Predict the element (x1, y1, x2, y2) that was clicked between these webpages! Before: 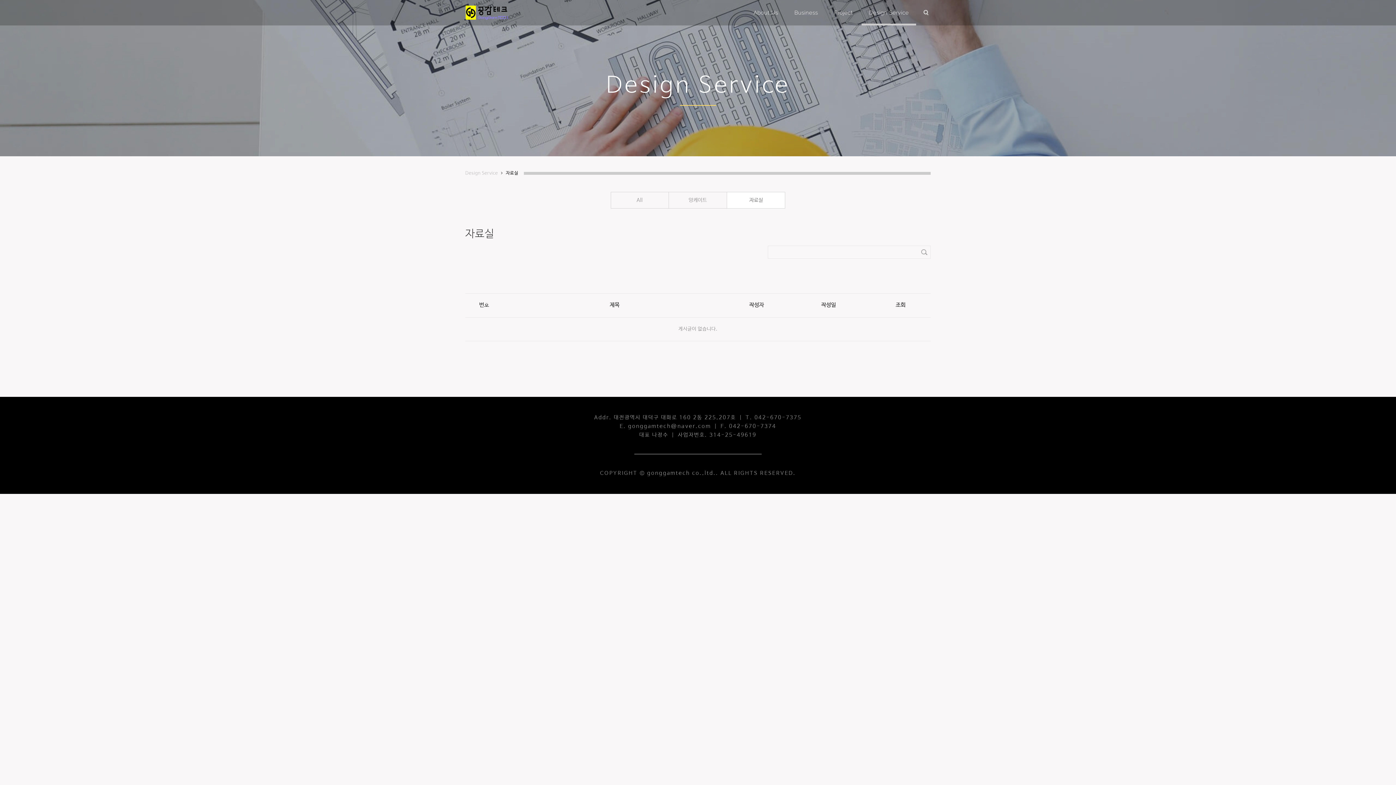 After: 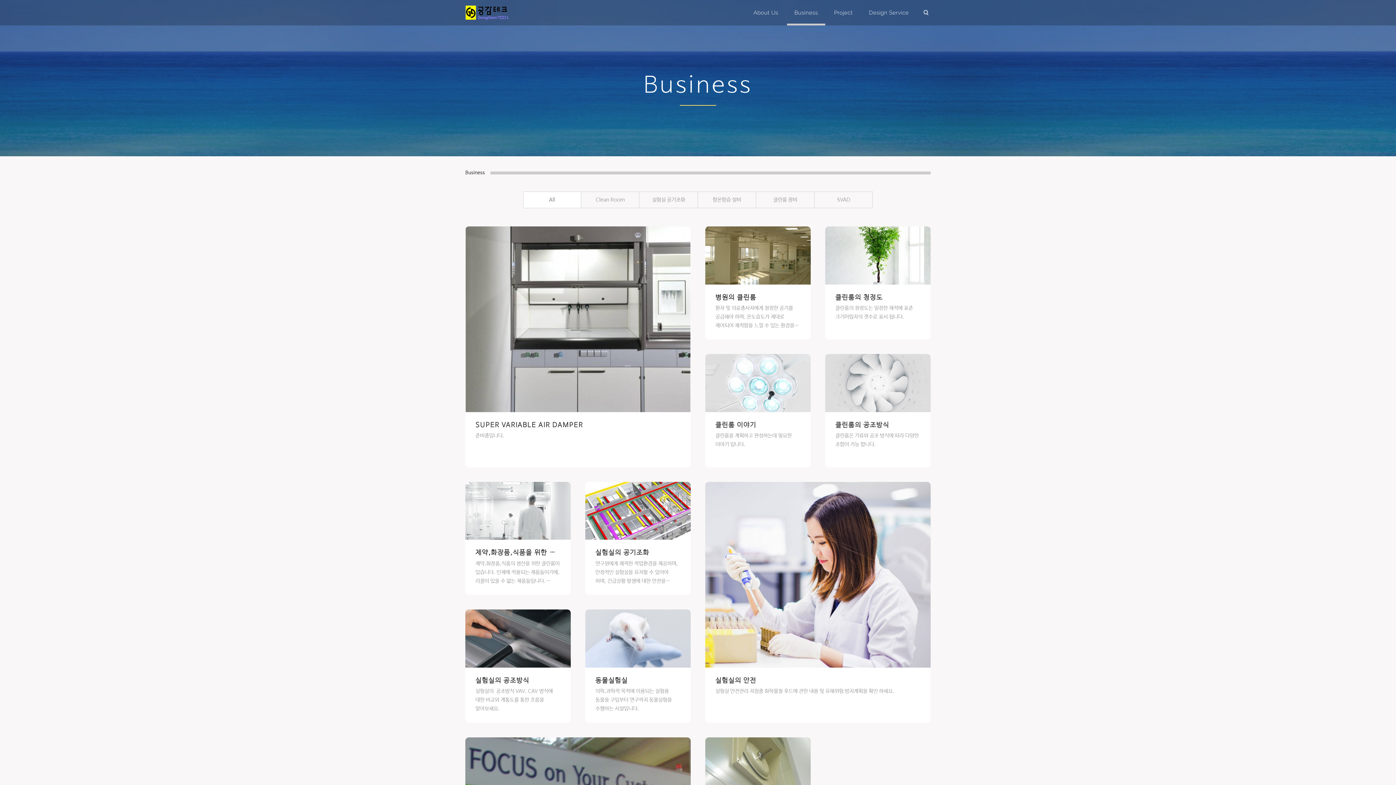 Action: label: Business bbox: (787, 0, 825, 25)